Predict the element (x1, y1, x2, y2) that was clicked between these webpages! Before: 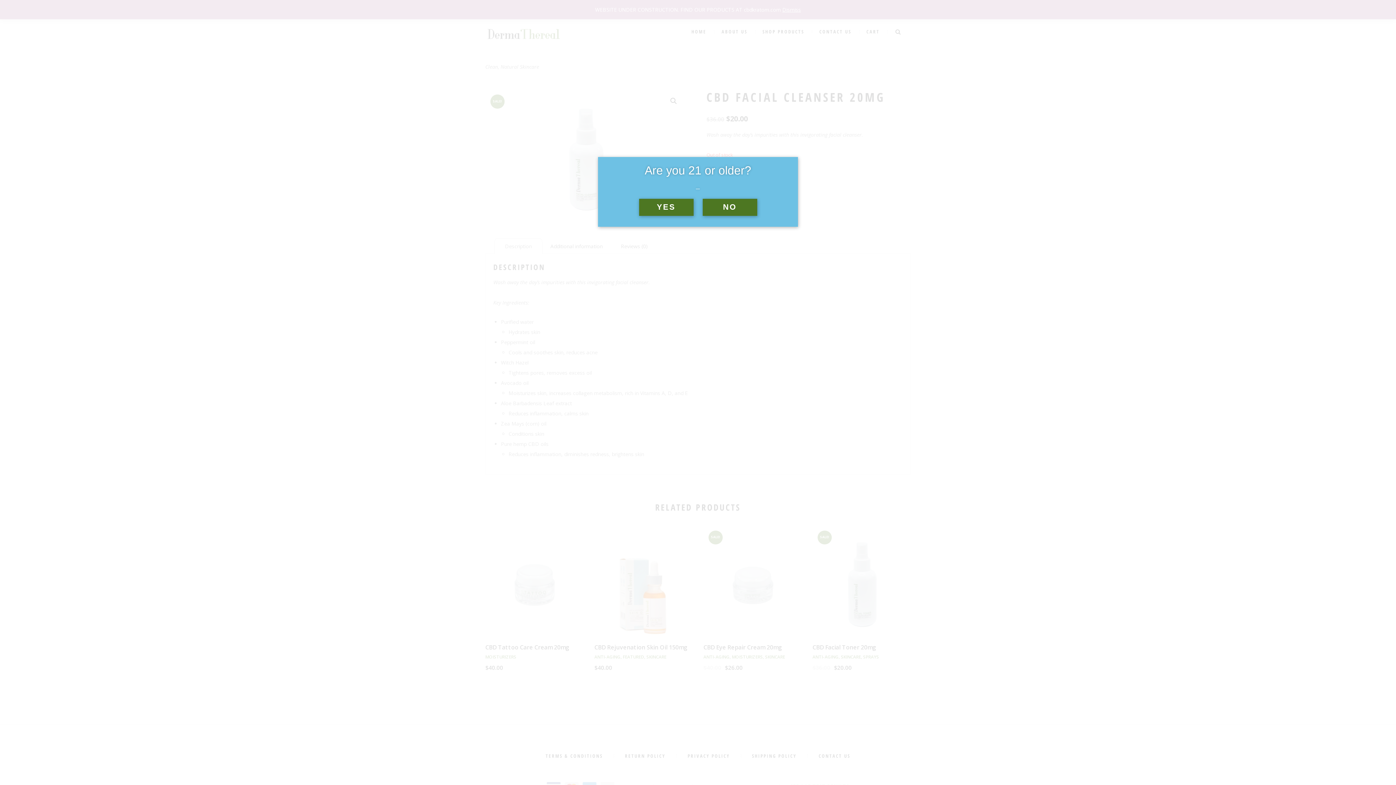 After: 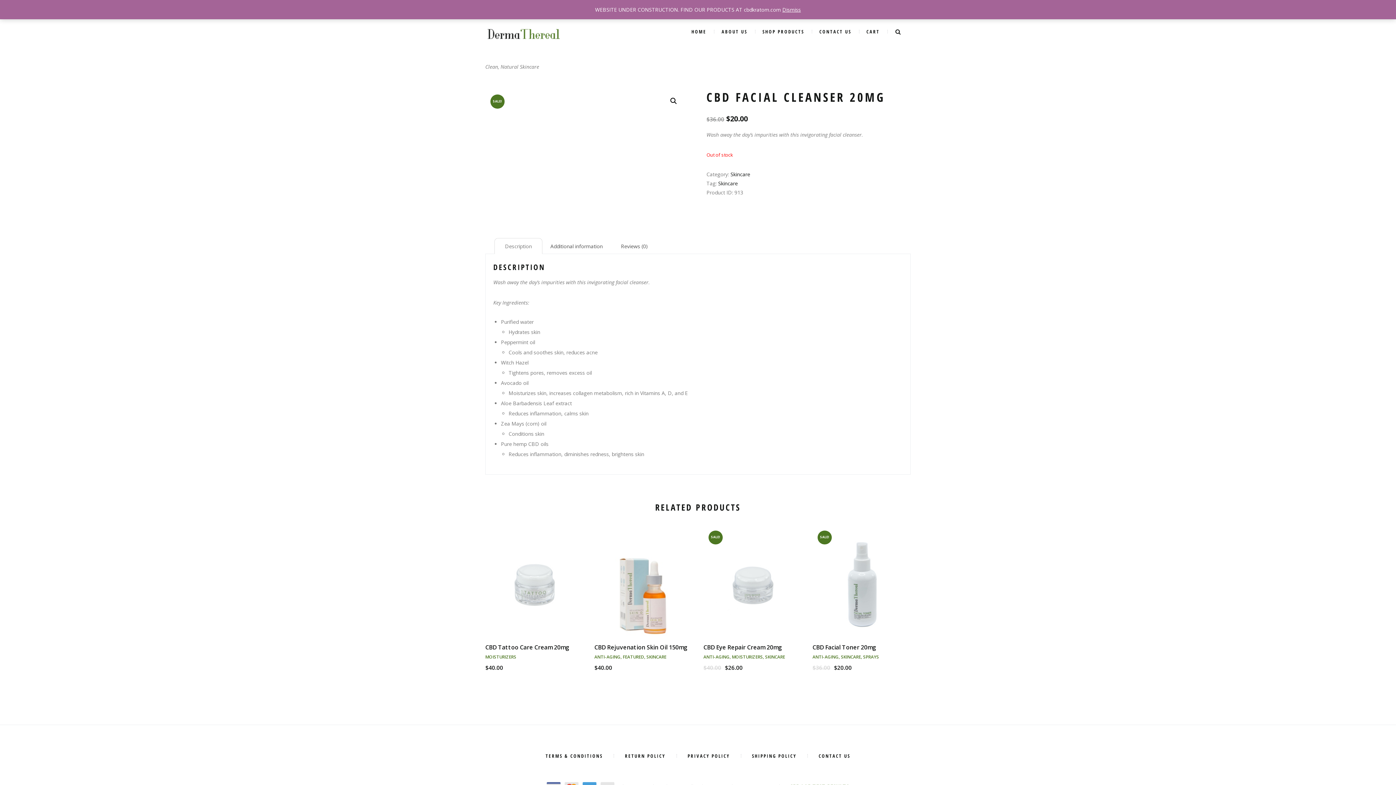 Action: label: YES bbox: (639, 198, 693, 215)